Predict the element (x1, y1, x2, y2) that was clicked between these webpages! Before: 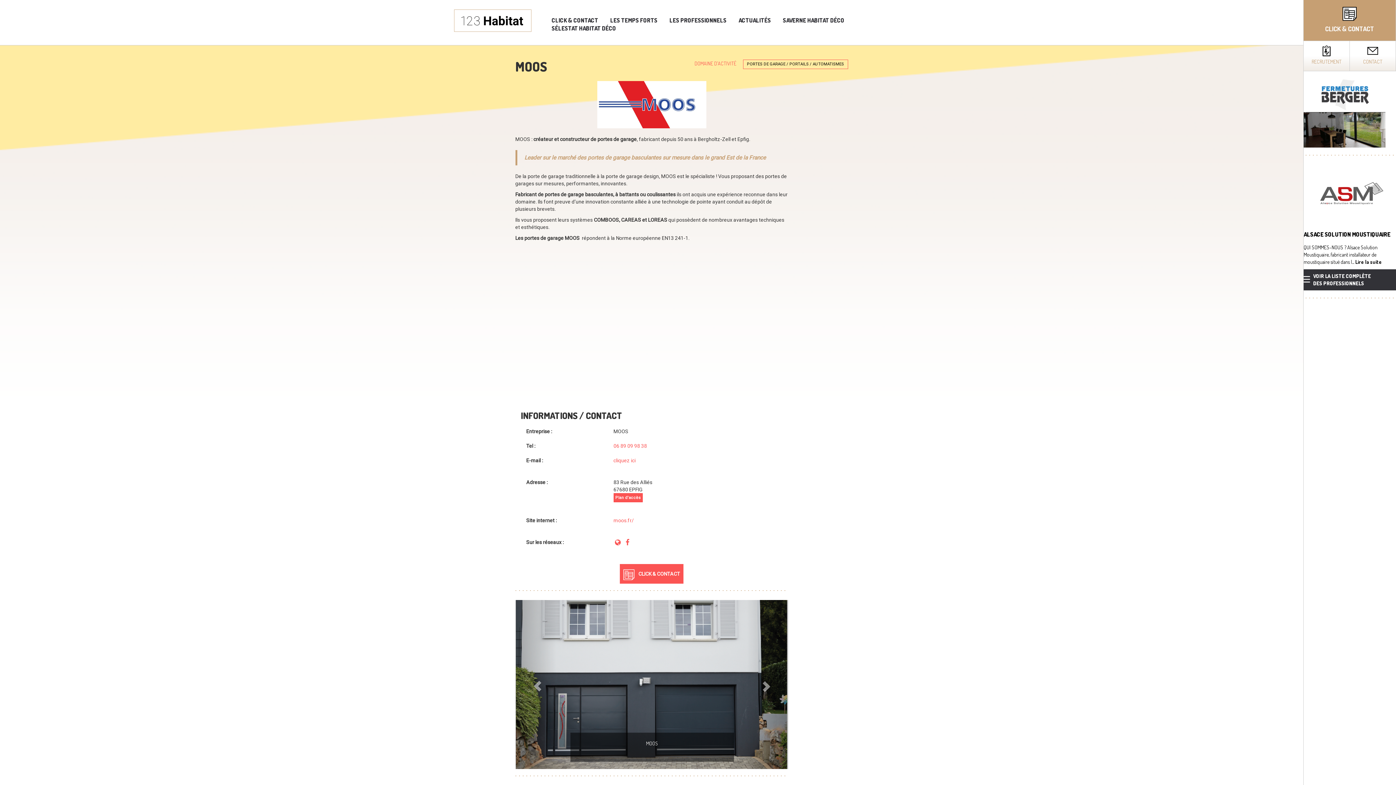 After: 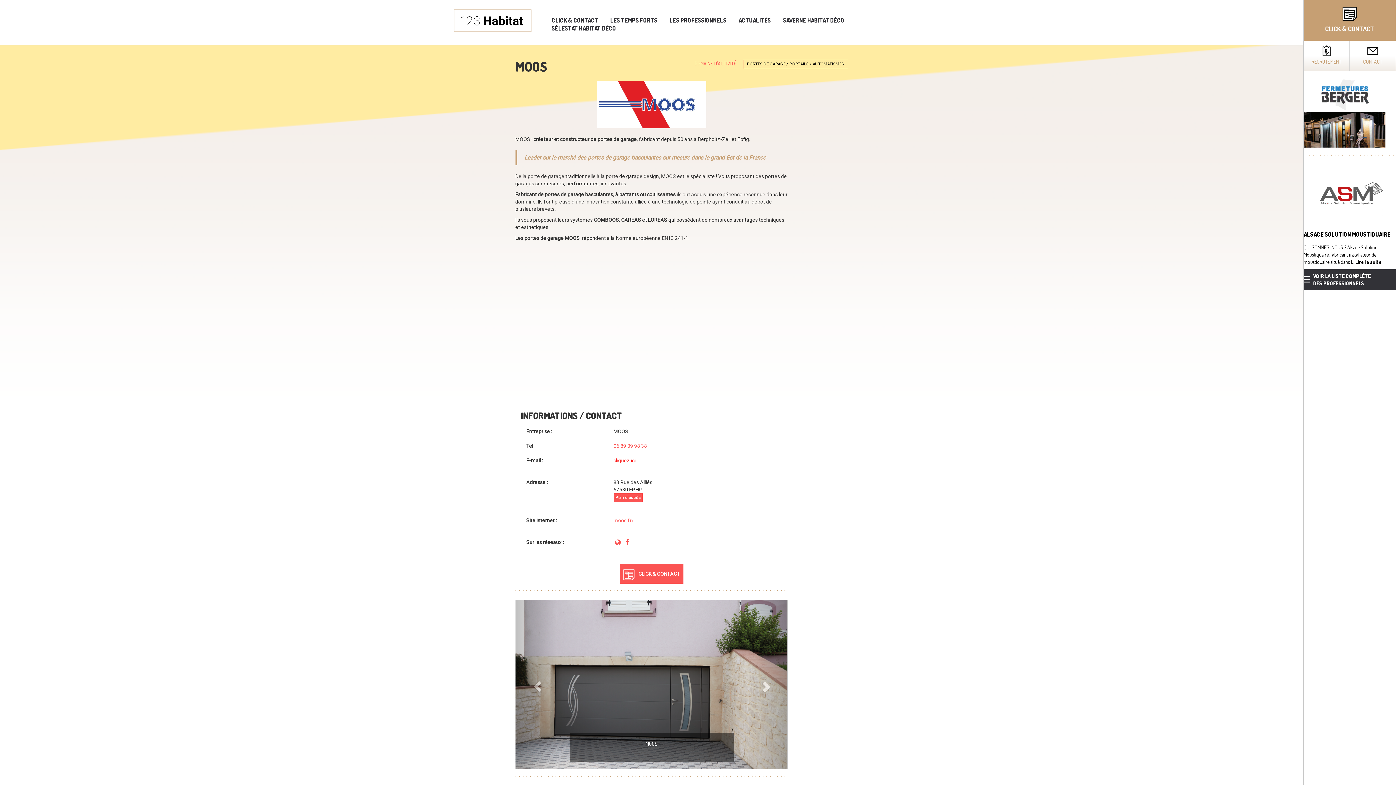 Action: bbox: (613, 457, 635, 463) label: cliquez ici